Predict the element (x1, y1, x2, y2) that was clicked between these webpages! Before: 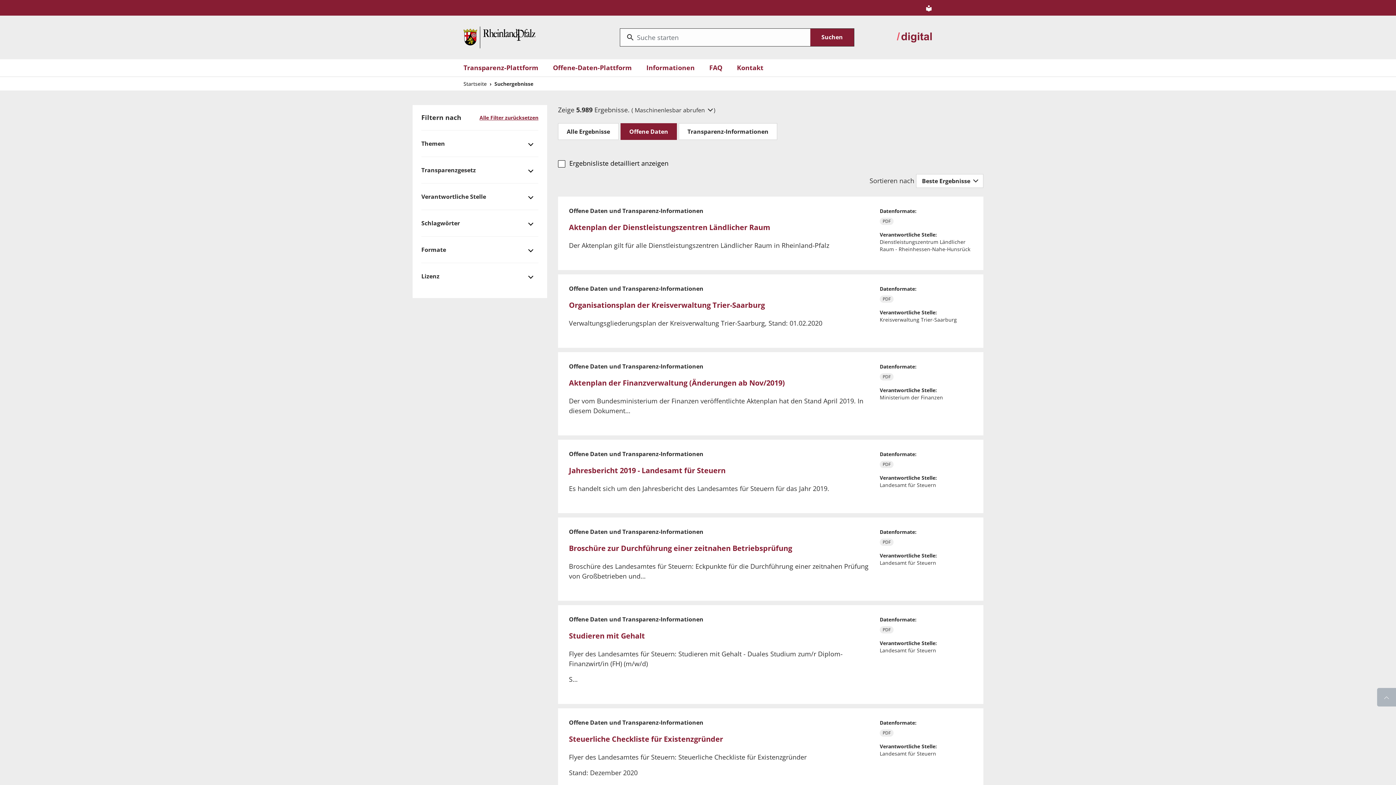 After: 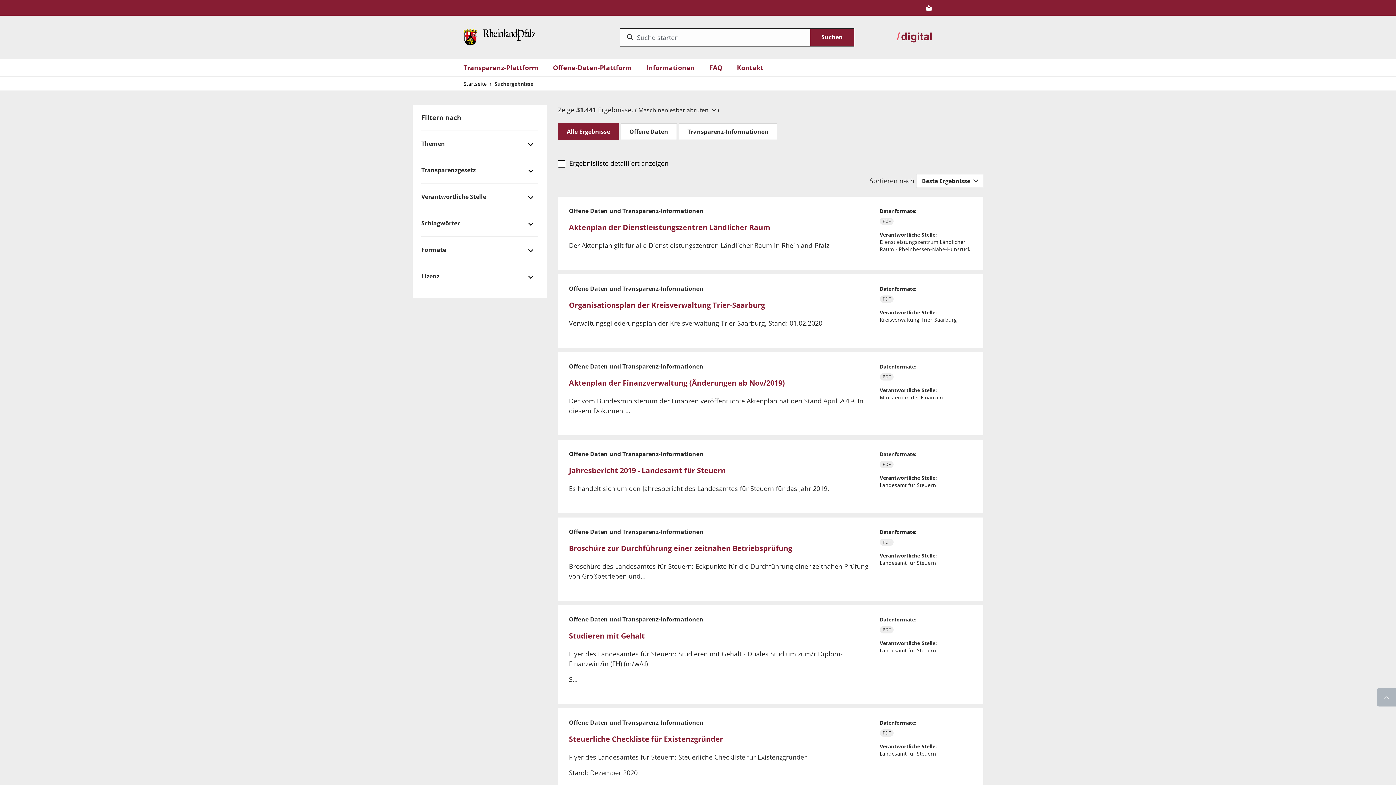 Action: bbox: (558, 123, 618, 140) label: Alle Ergebnisse